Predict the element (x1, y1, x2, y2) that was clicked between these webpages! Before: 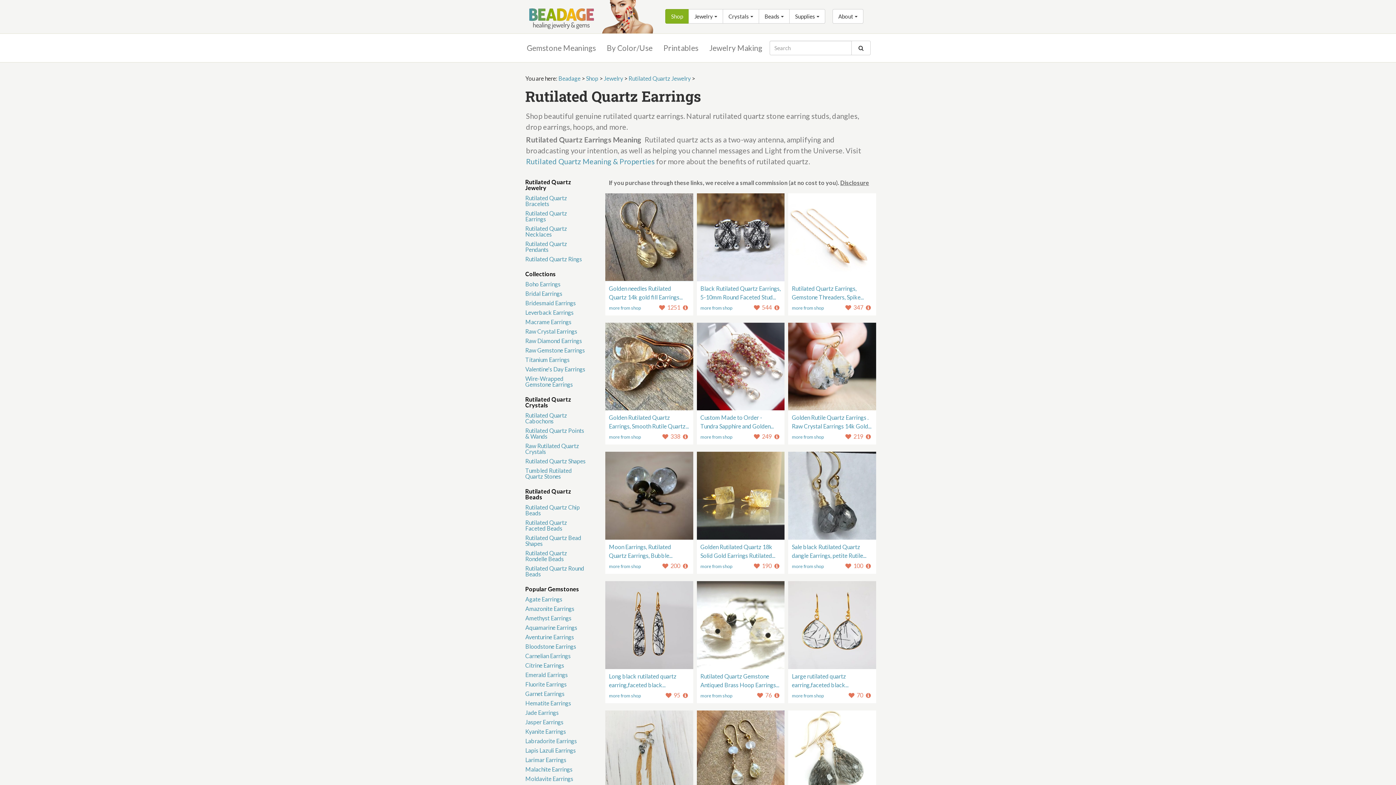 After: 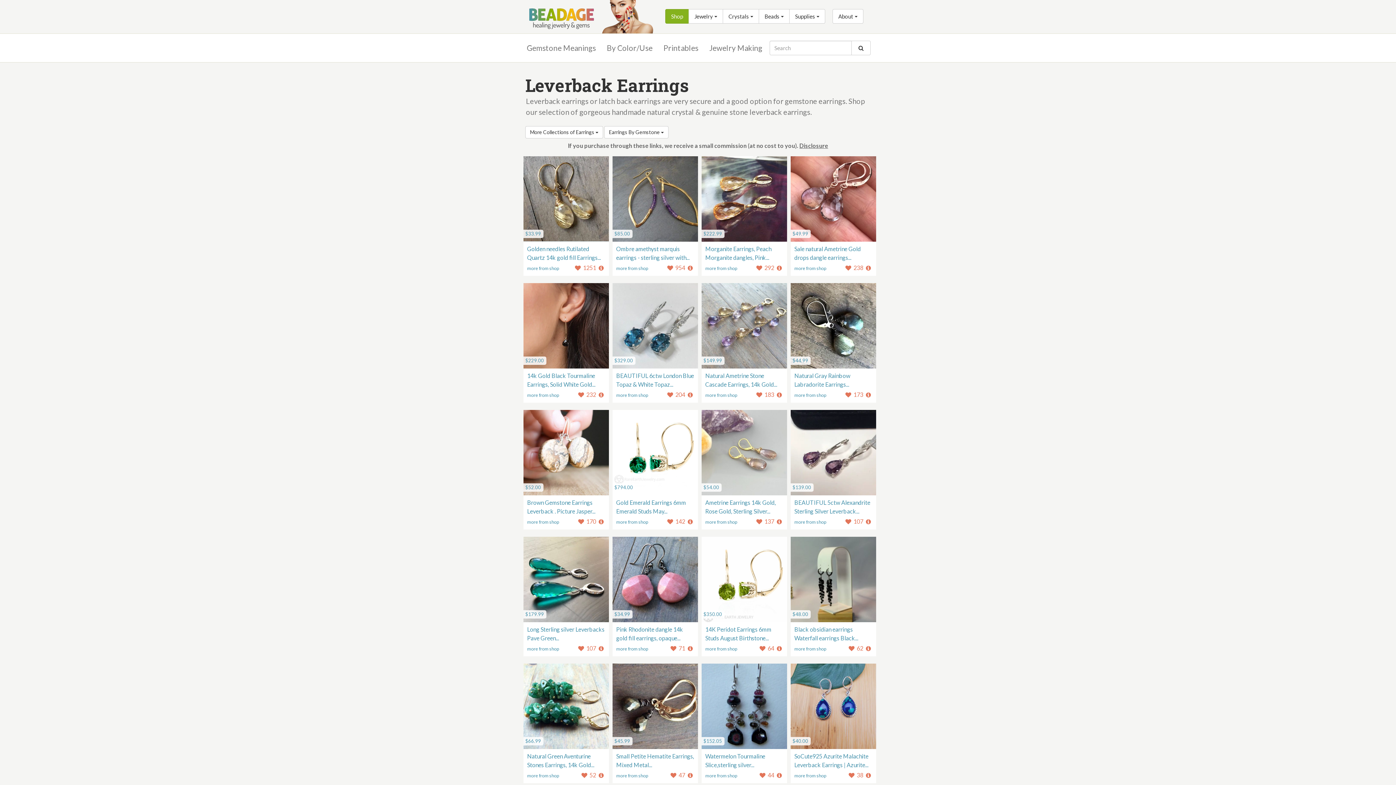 Action: bbox: (525, 309, 573, 316) label: Leverback Earrings